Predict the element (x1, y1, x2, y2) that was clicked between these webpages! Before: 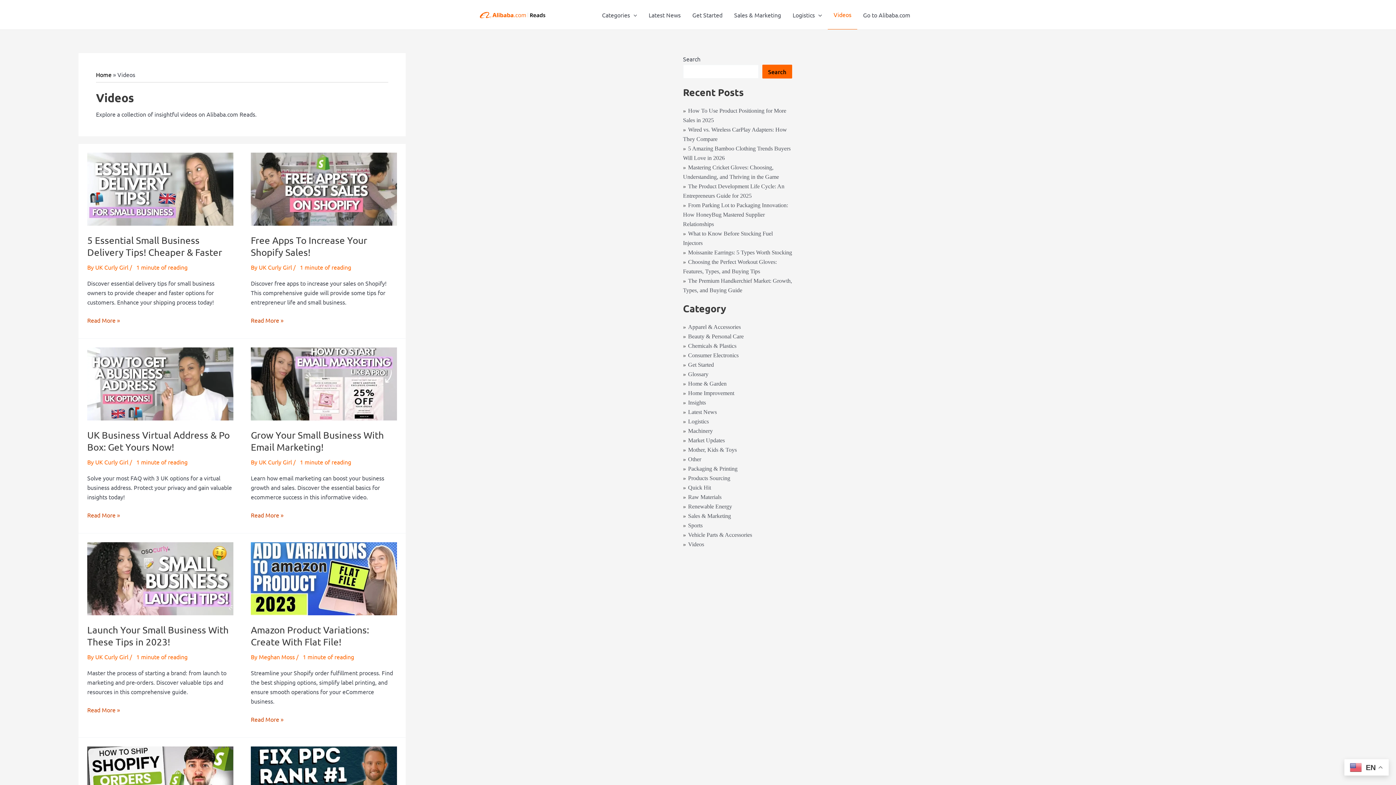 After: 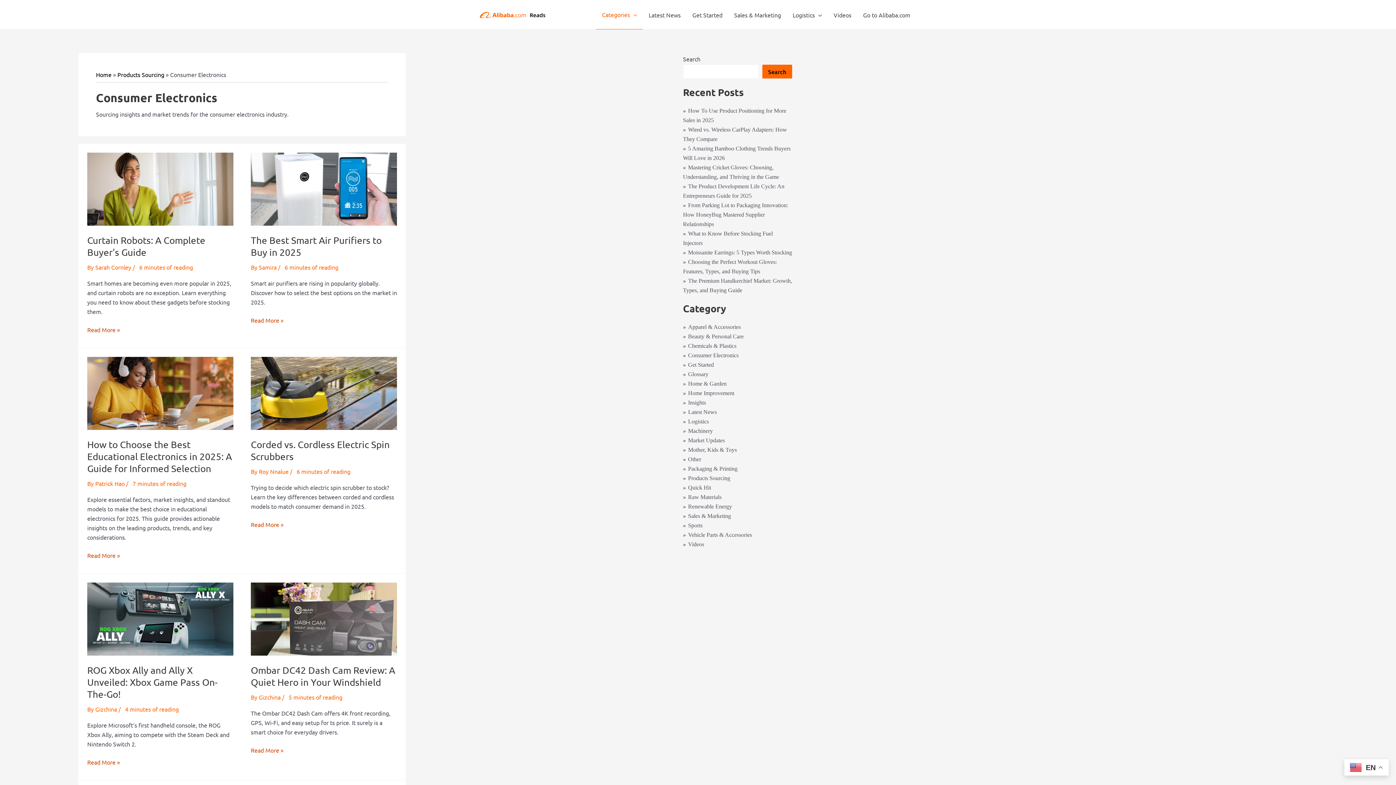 Action: label: Consumer Electronics bbox: (683, 352, 738, 358)